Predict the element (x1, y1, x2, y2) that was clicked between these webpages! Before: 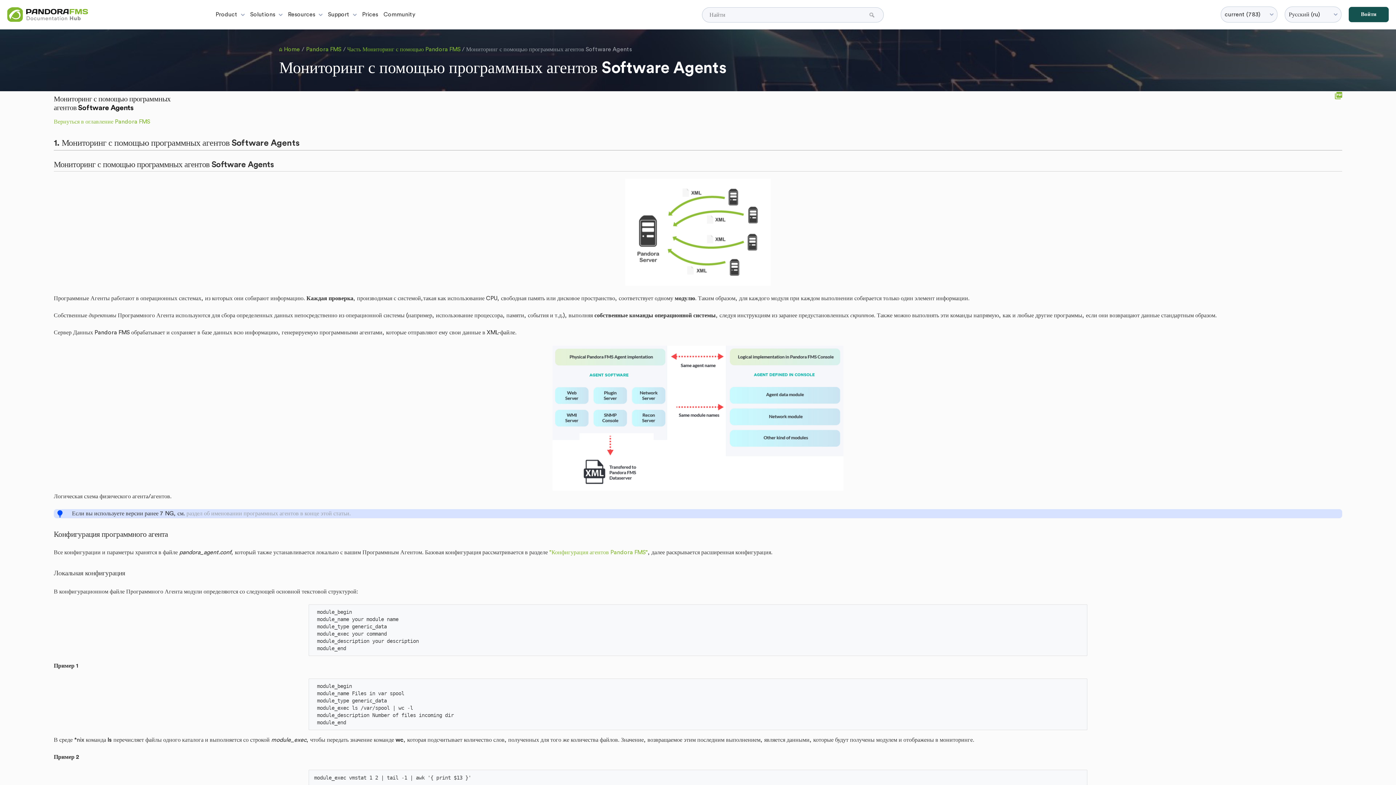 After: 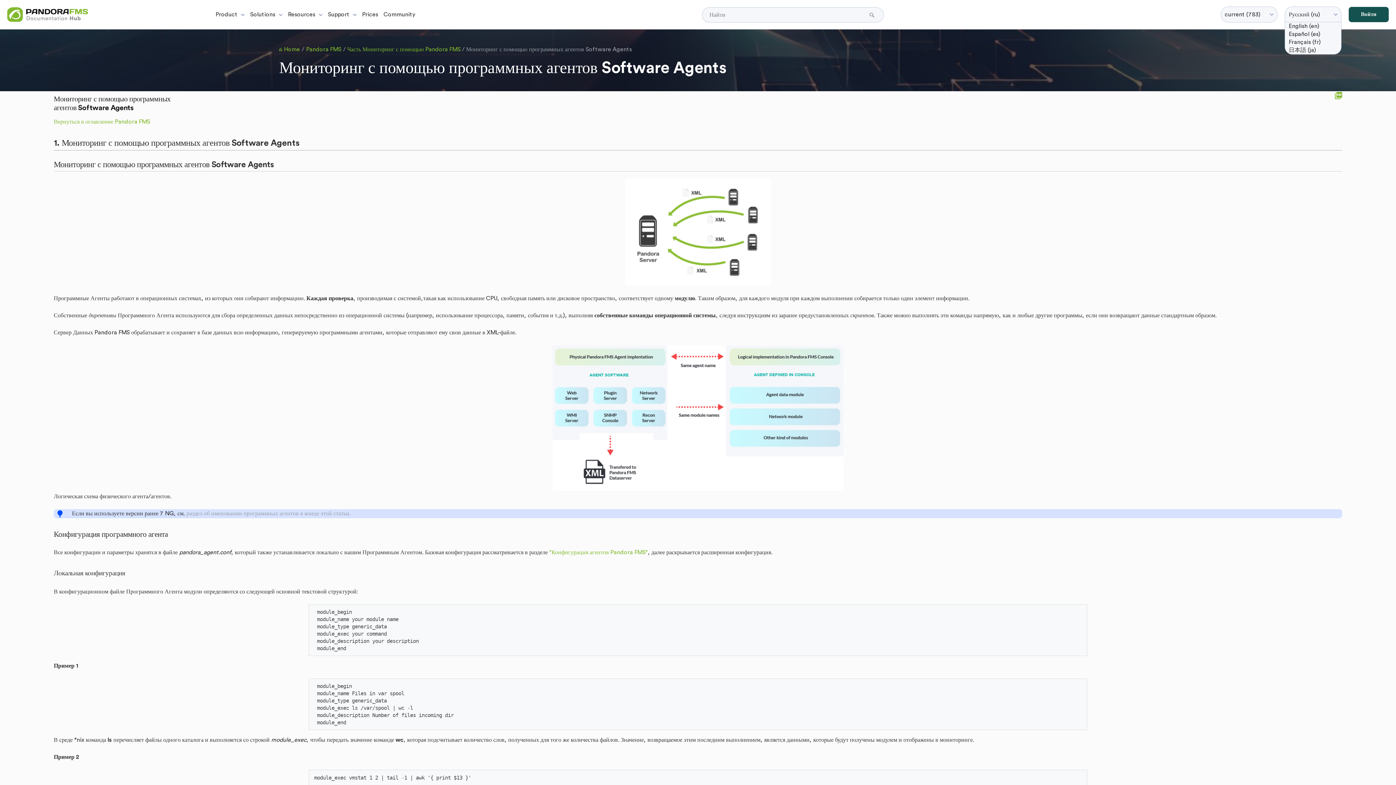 Action: label: Русский (ru) bbox: (1285, 6, 1341, 22)